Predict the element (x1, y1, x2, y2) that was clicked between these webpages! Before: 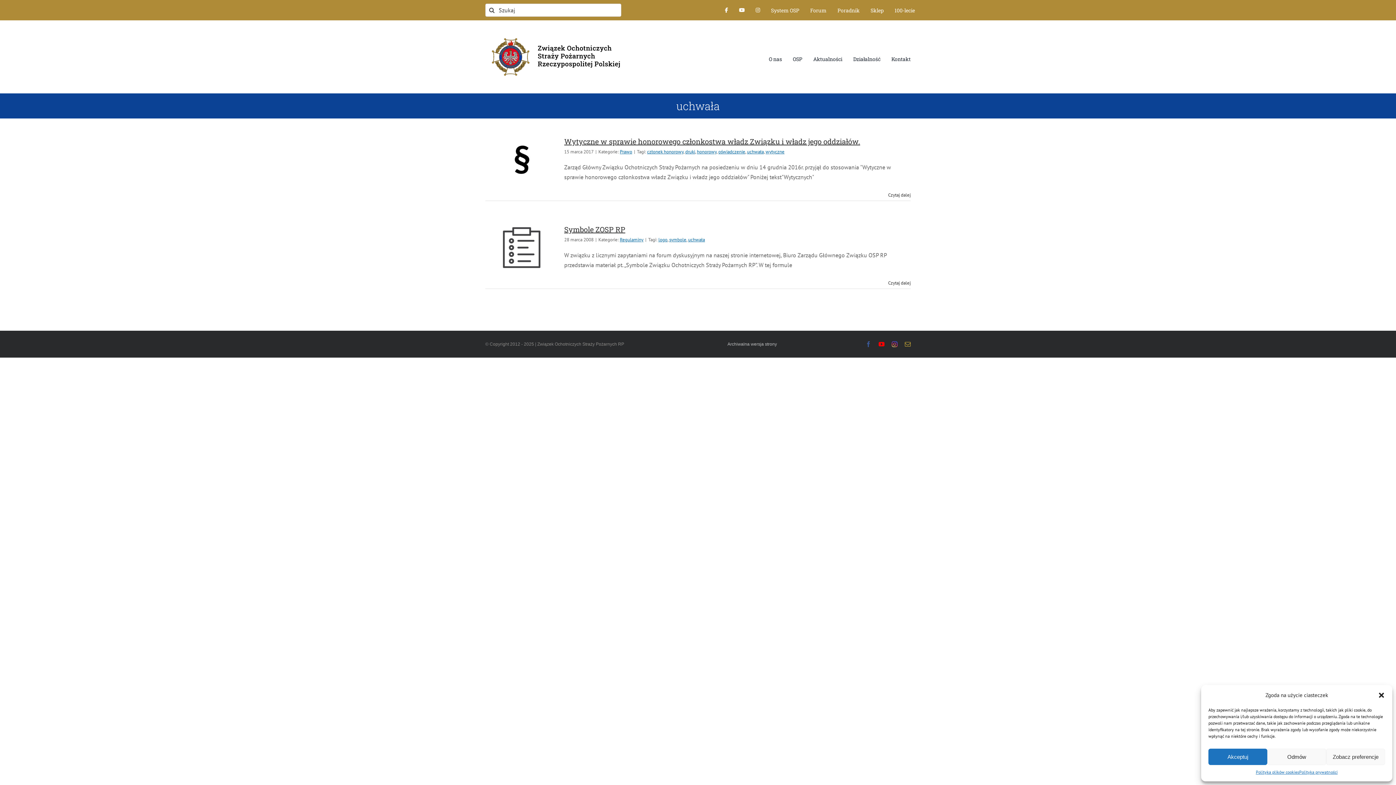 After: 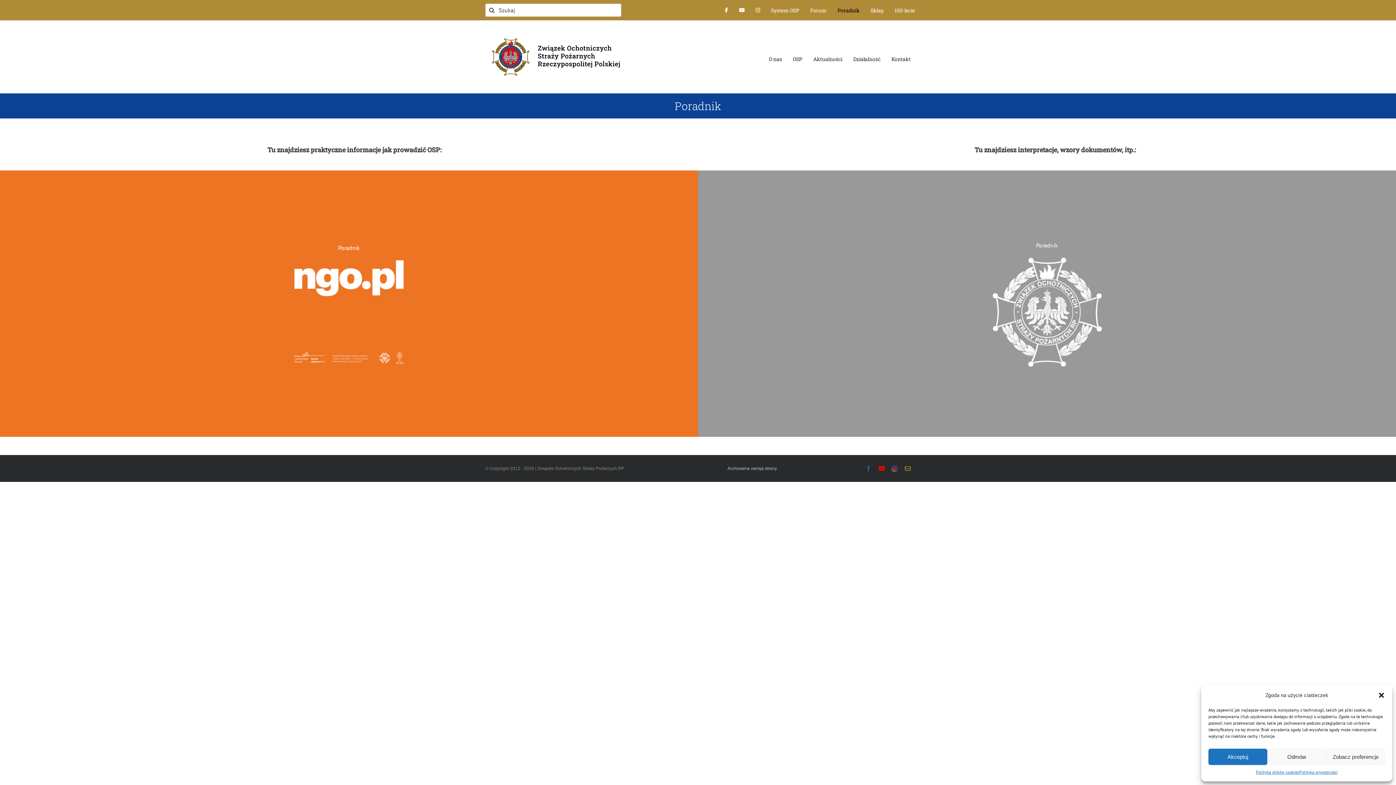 Action: bbox: (837, 6, 859, 14) label: Poradnik